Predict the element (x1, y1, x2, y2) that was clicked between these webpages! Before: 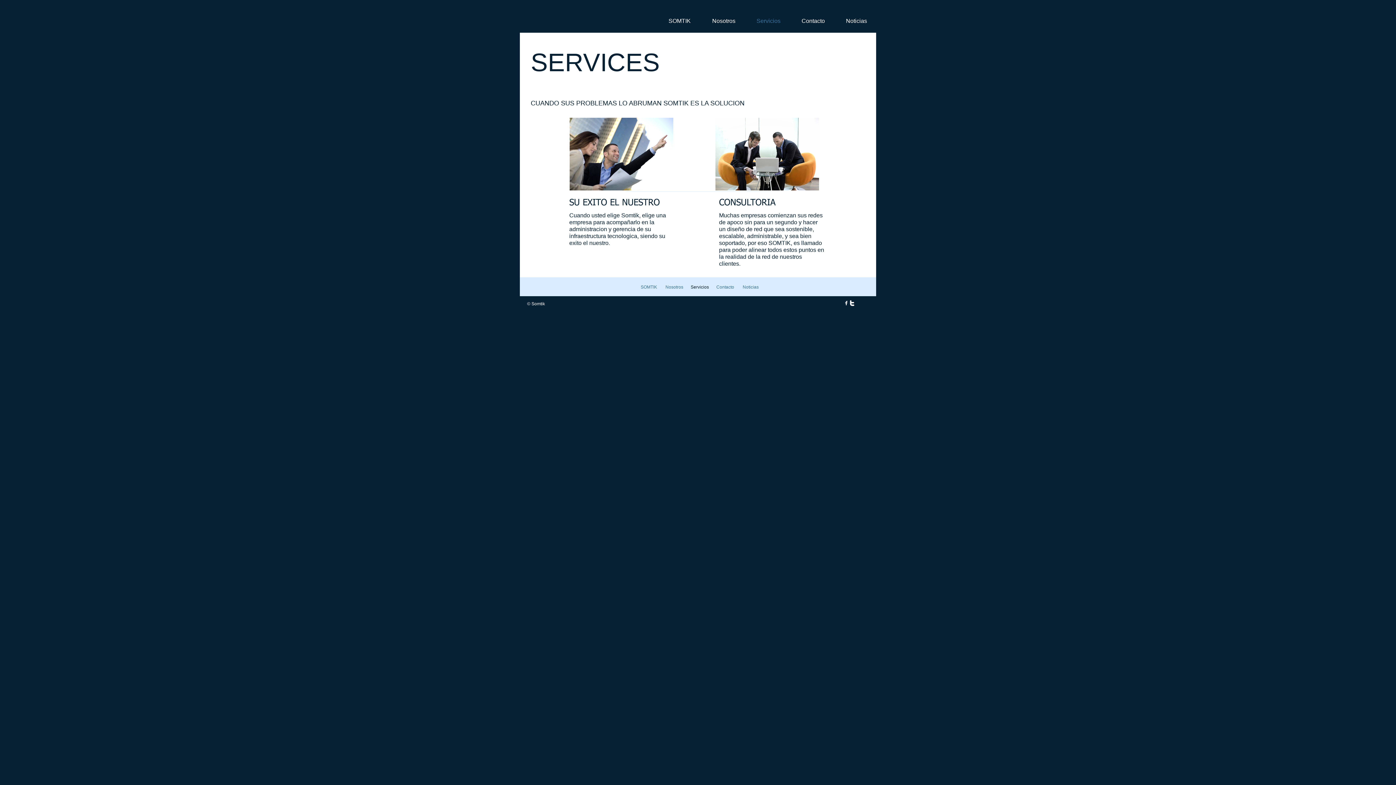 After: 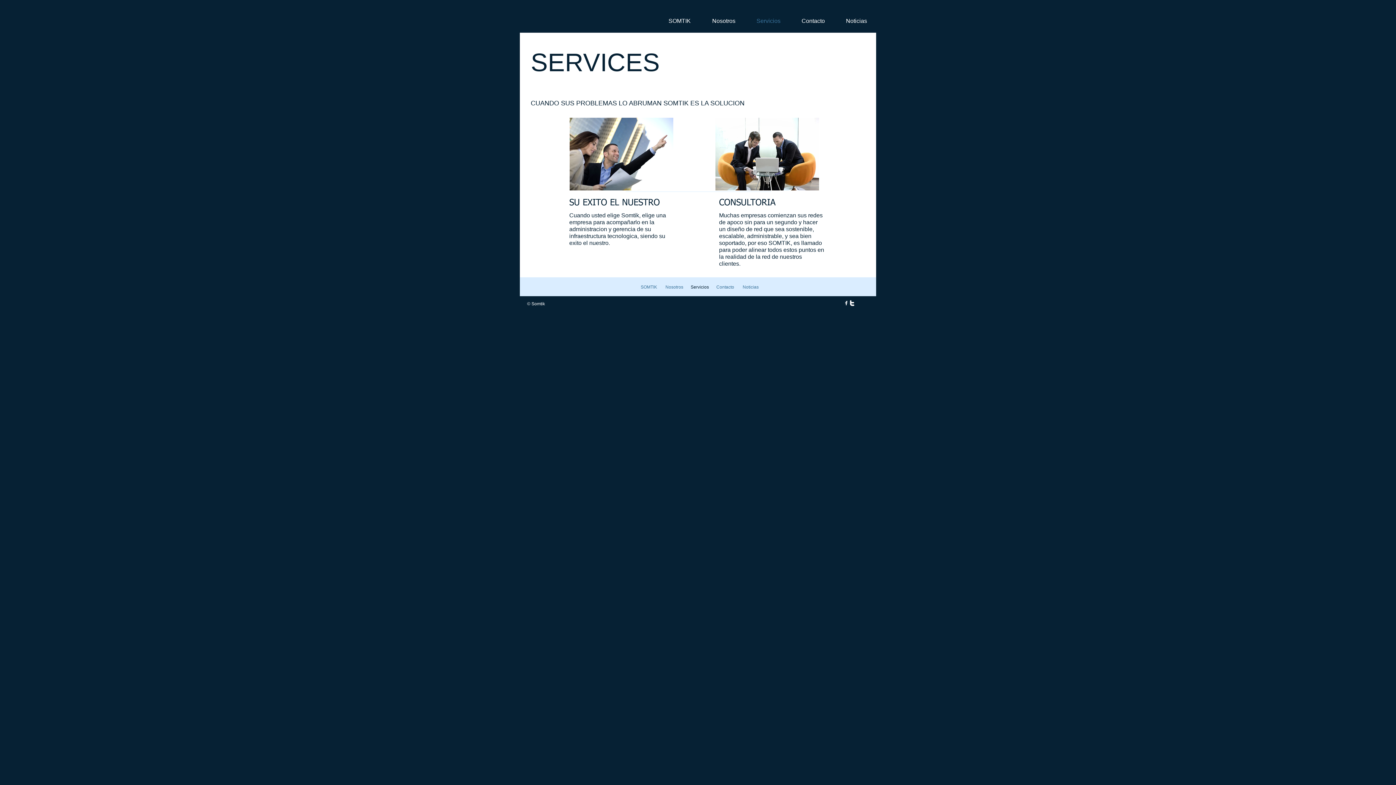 Action: bbox: (843, 300, 849, 306)